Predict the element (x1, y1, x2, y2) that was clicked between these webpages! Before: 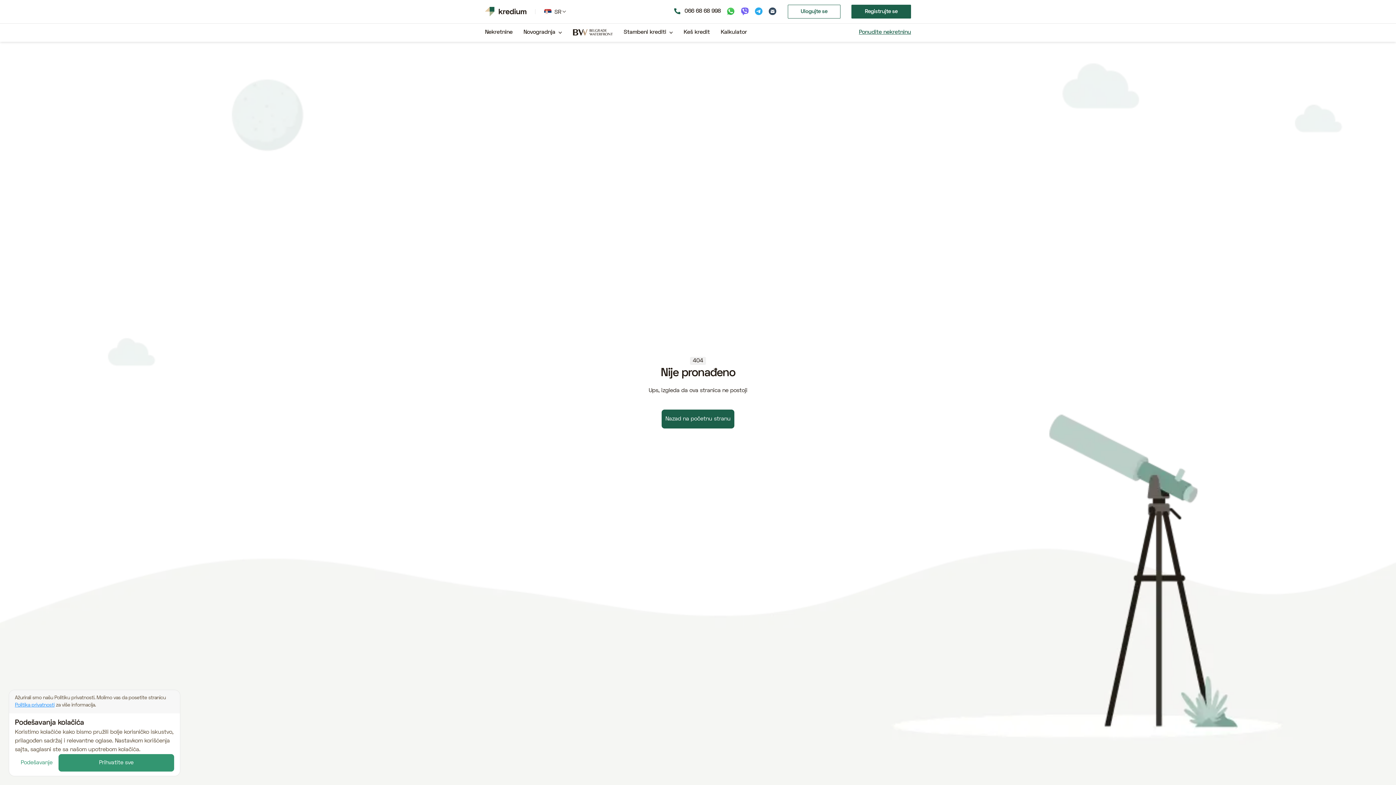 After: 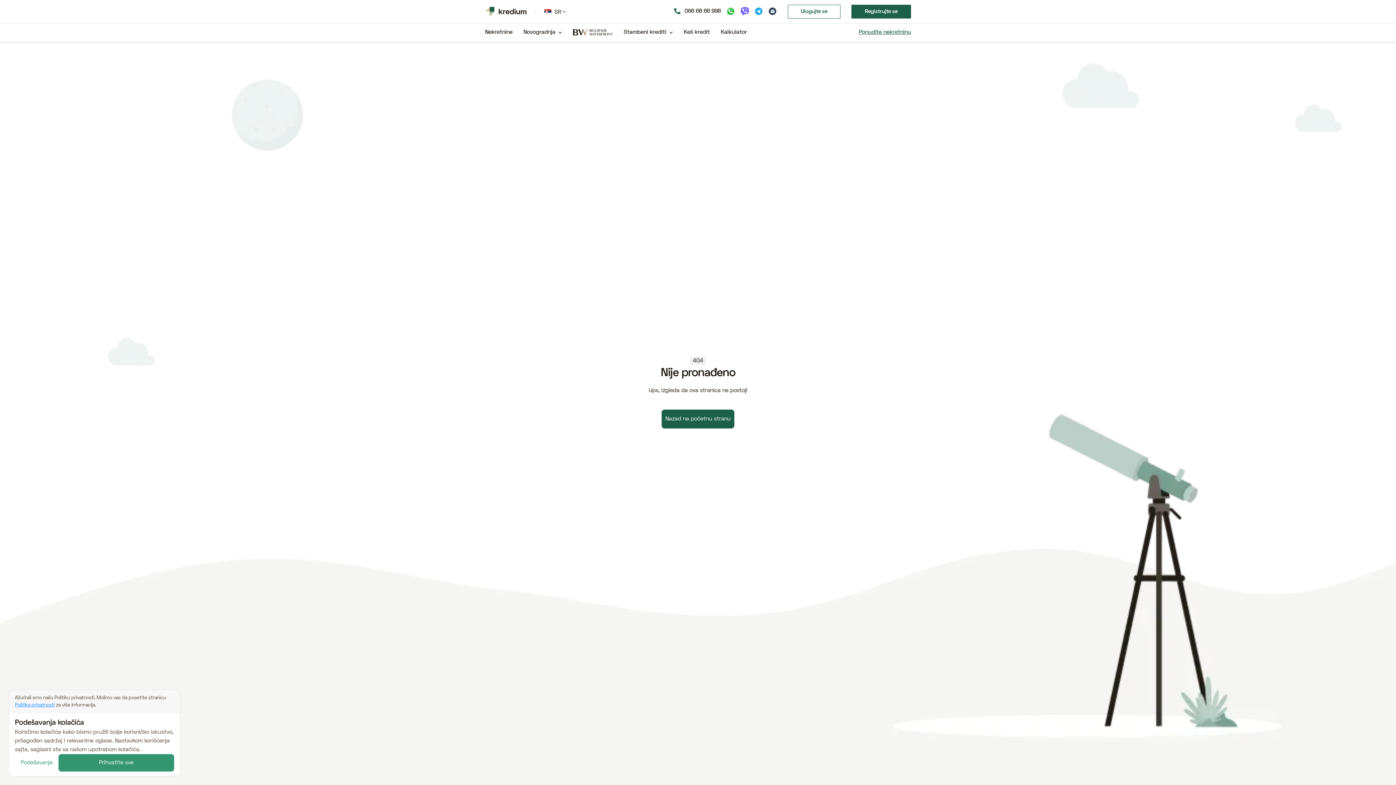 Action: bbox: (740, 3, 749, 19)